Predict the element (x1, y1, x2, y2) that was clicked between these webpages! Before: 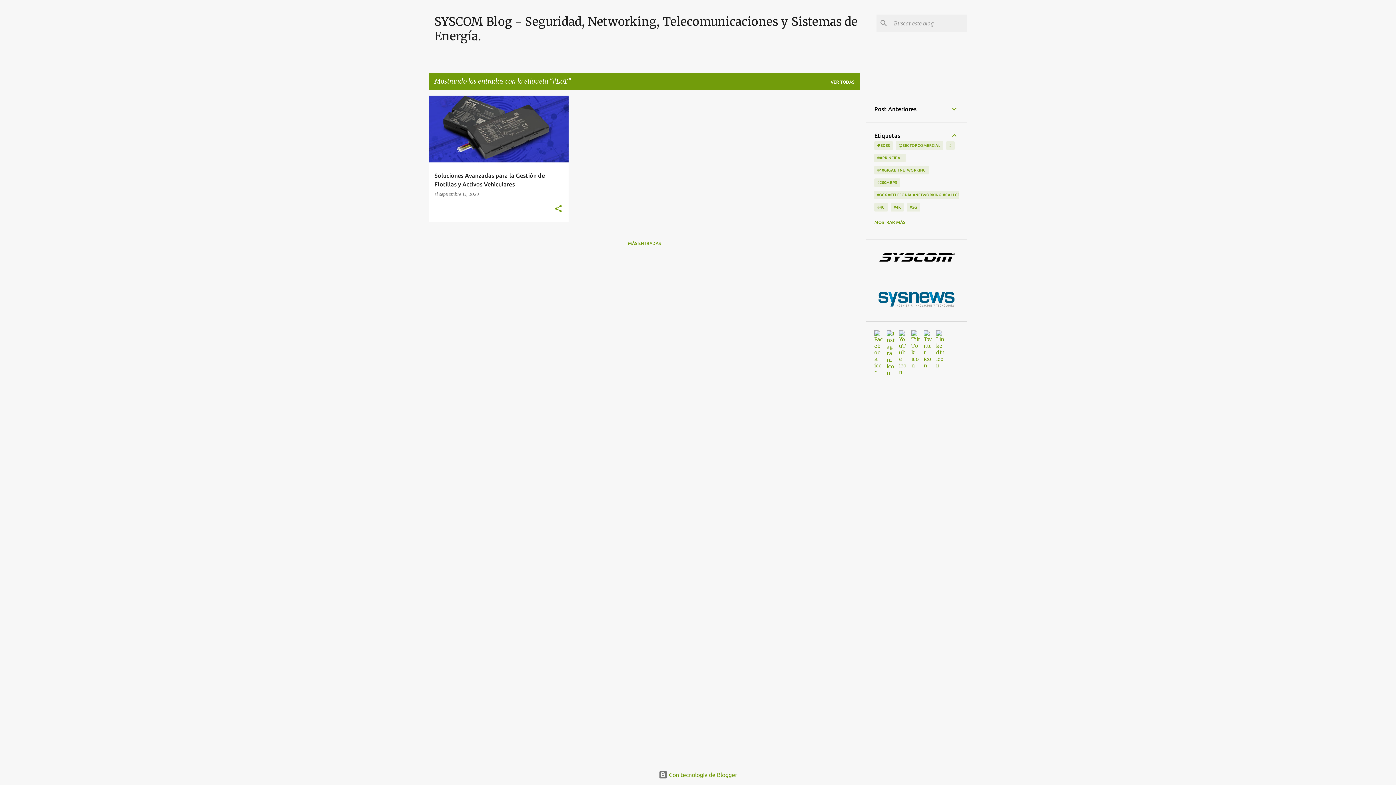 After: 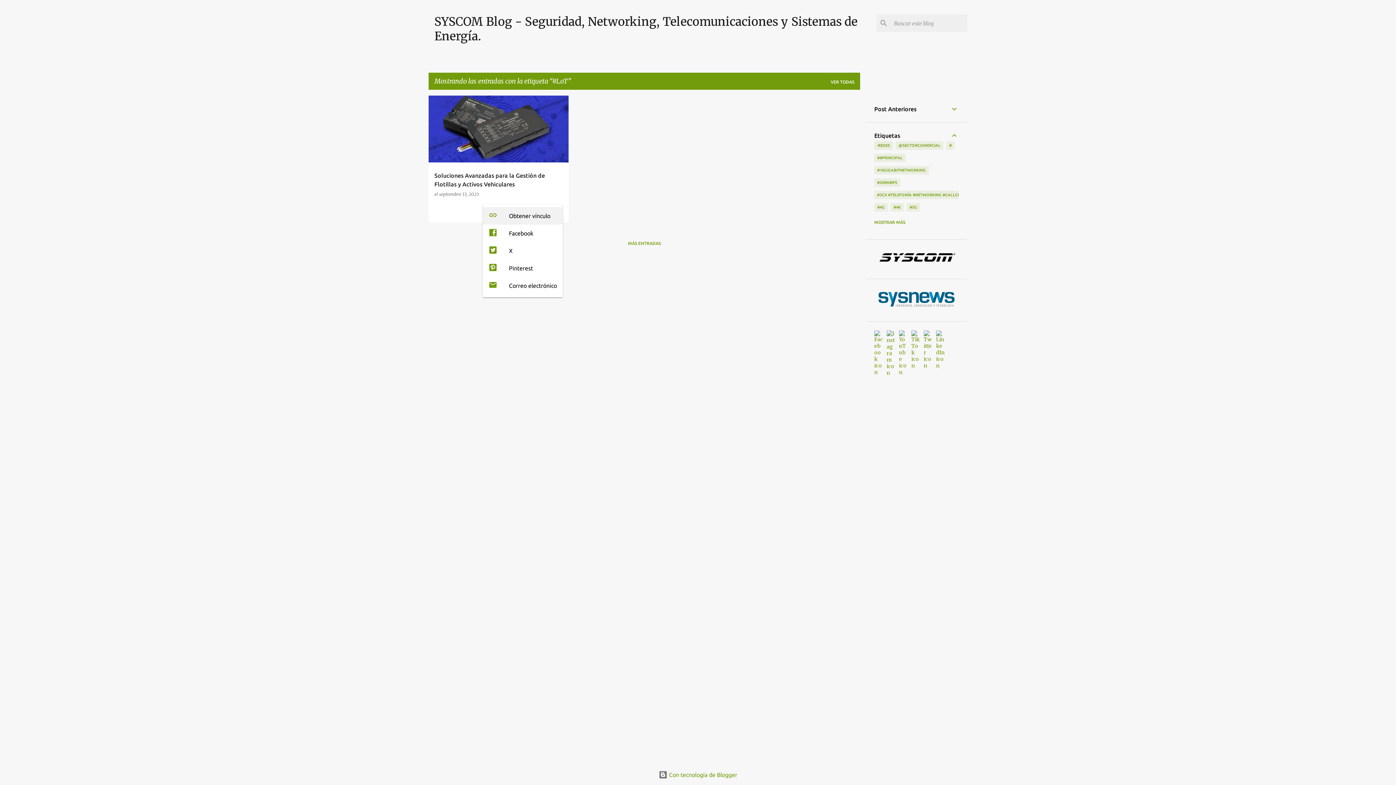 Action: bbox: (554, 204, 562, 213) label: Compartir